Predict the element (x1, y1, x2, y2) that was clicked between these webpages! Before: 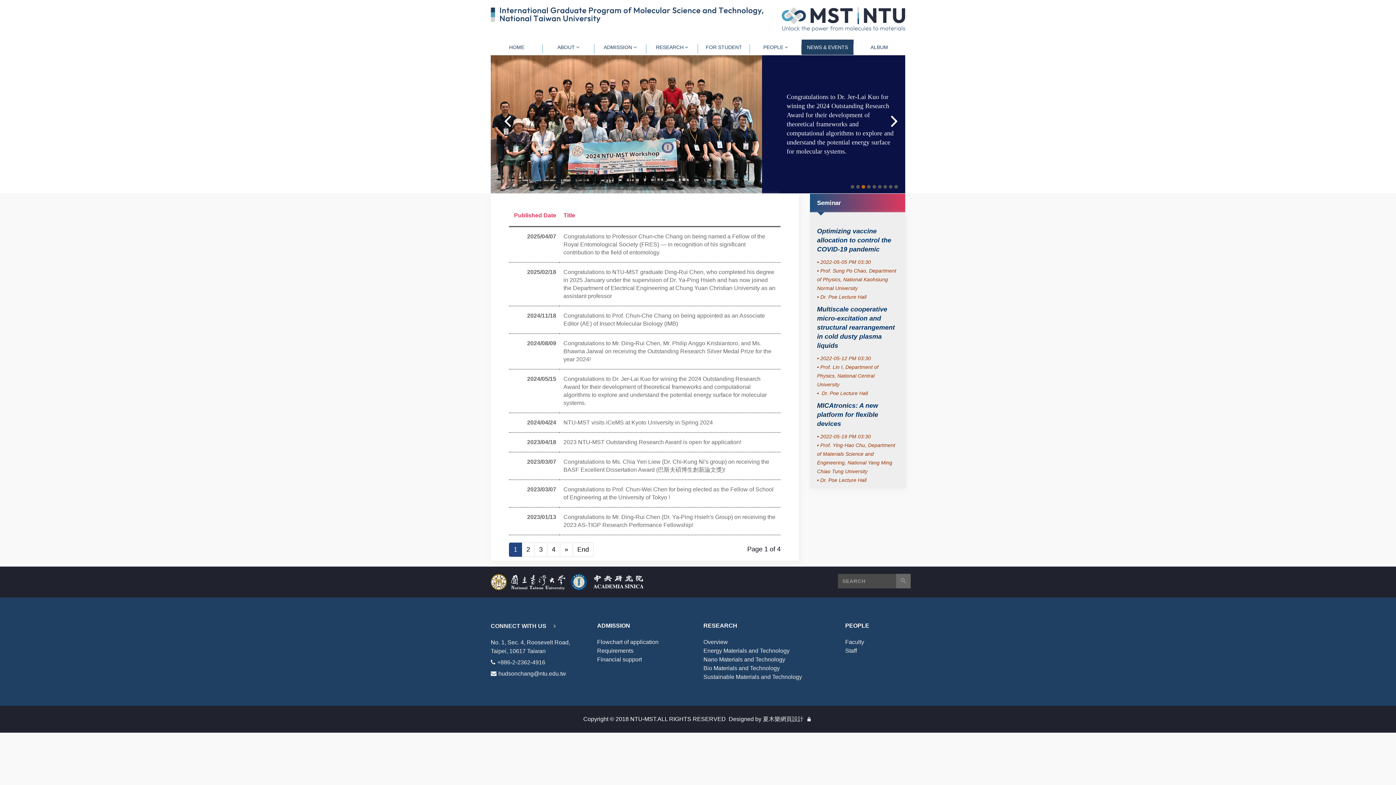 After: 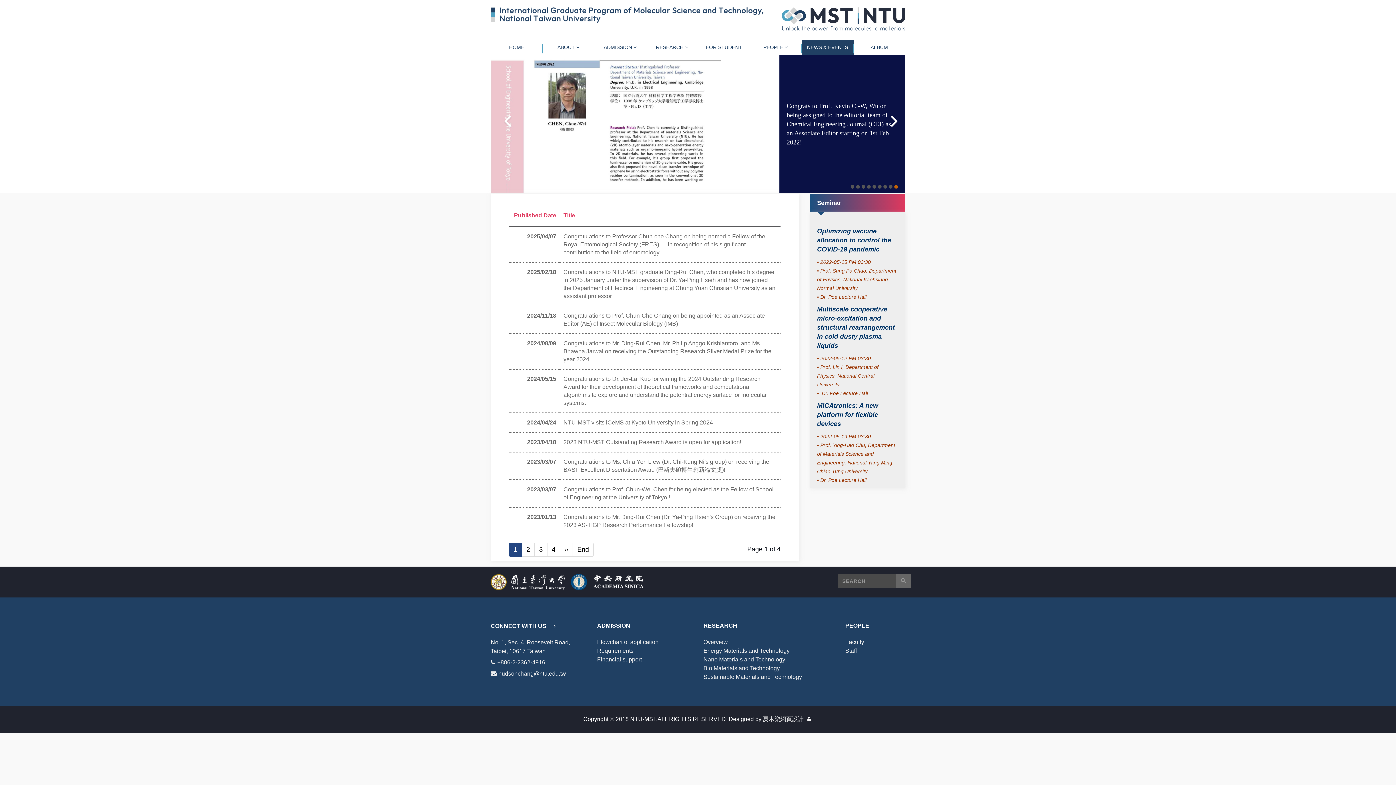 Action: label: CONNECT WITH US      bbox: (490, 623, 586, 629)